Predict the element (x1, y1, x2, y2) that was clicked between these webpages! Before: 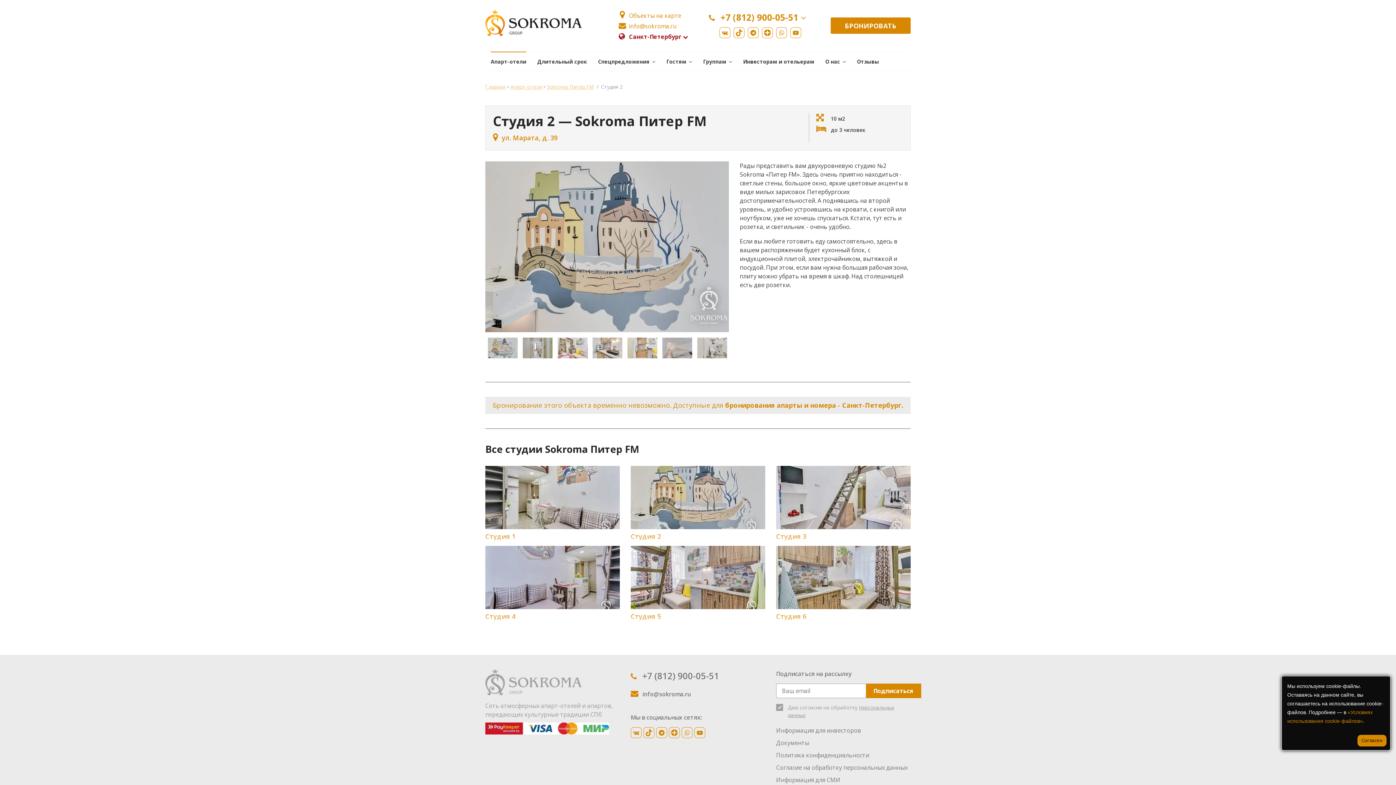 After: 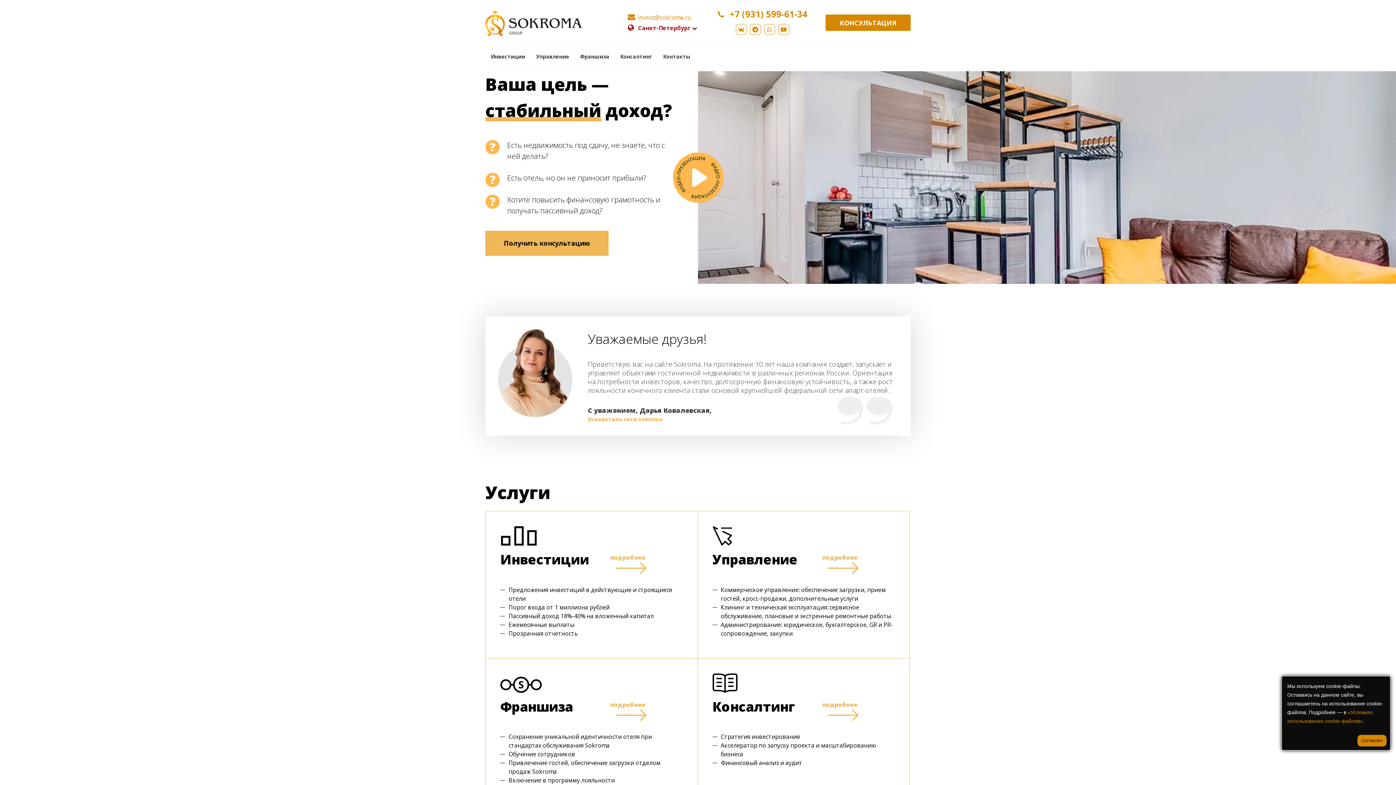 Action: bbox: (737, 51, 820, 70) label: Инвесторам и отельерам